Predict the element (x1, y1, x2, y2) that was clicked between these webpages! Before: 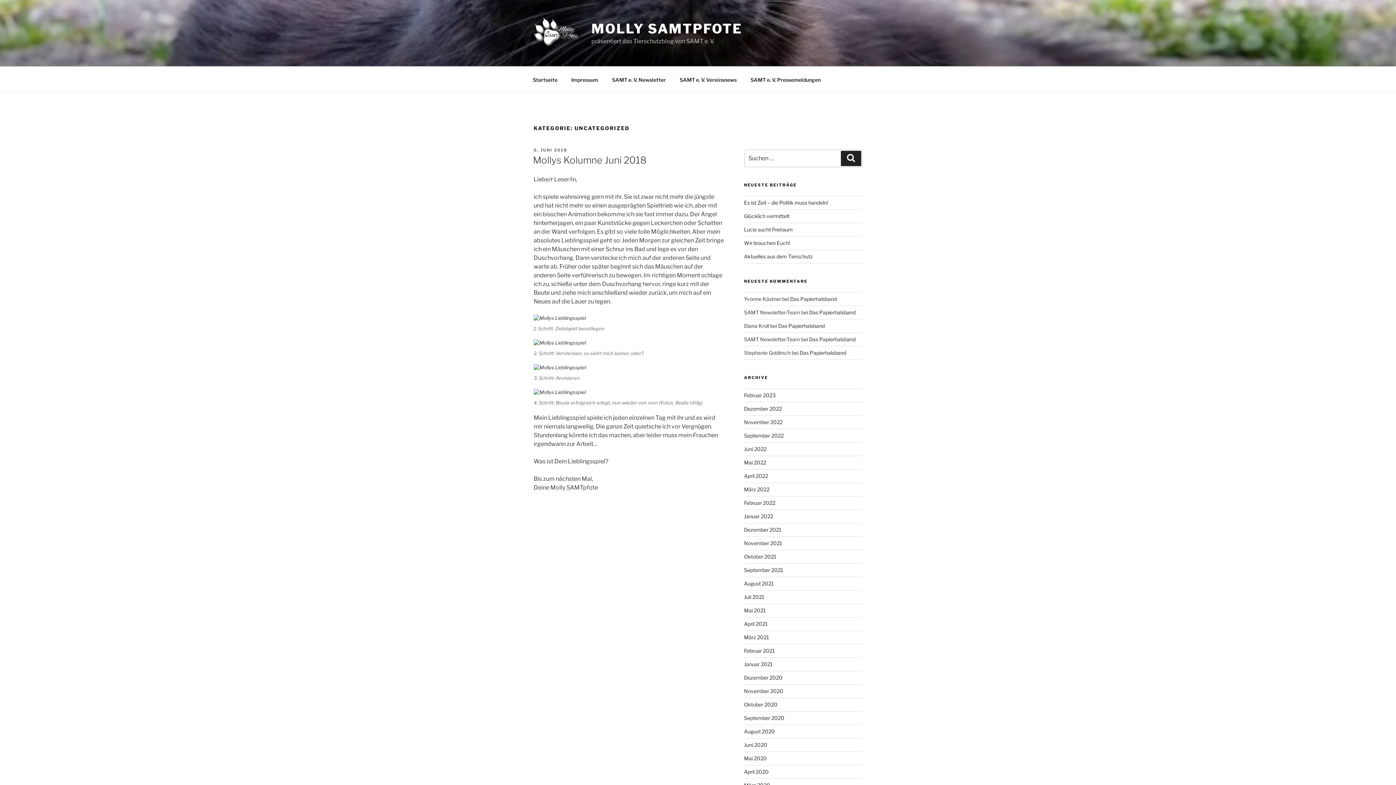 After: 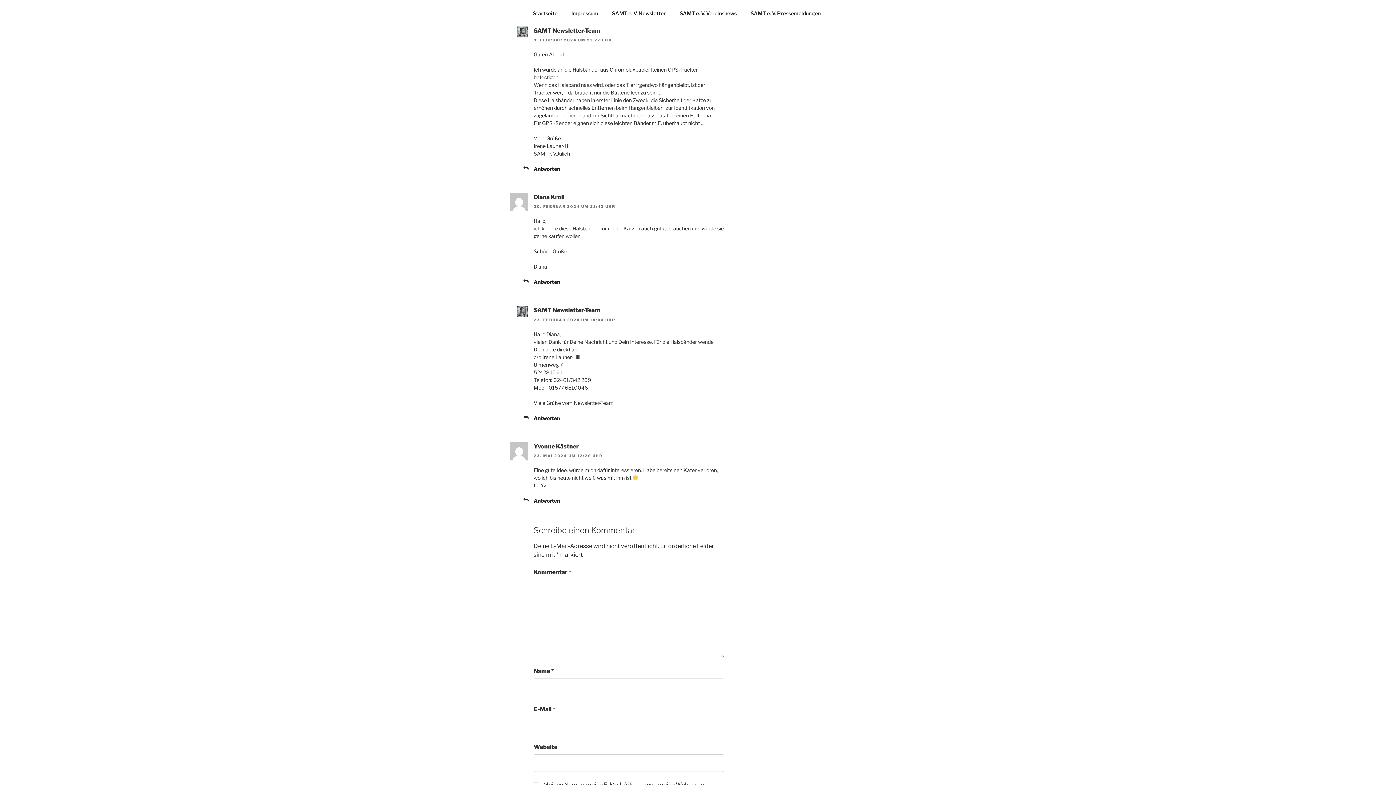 Action: label: Das Papierhalsband bbox: (809, 336, 855, 342)